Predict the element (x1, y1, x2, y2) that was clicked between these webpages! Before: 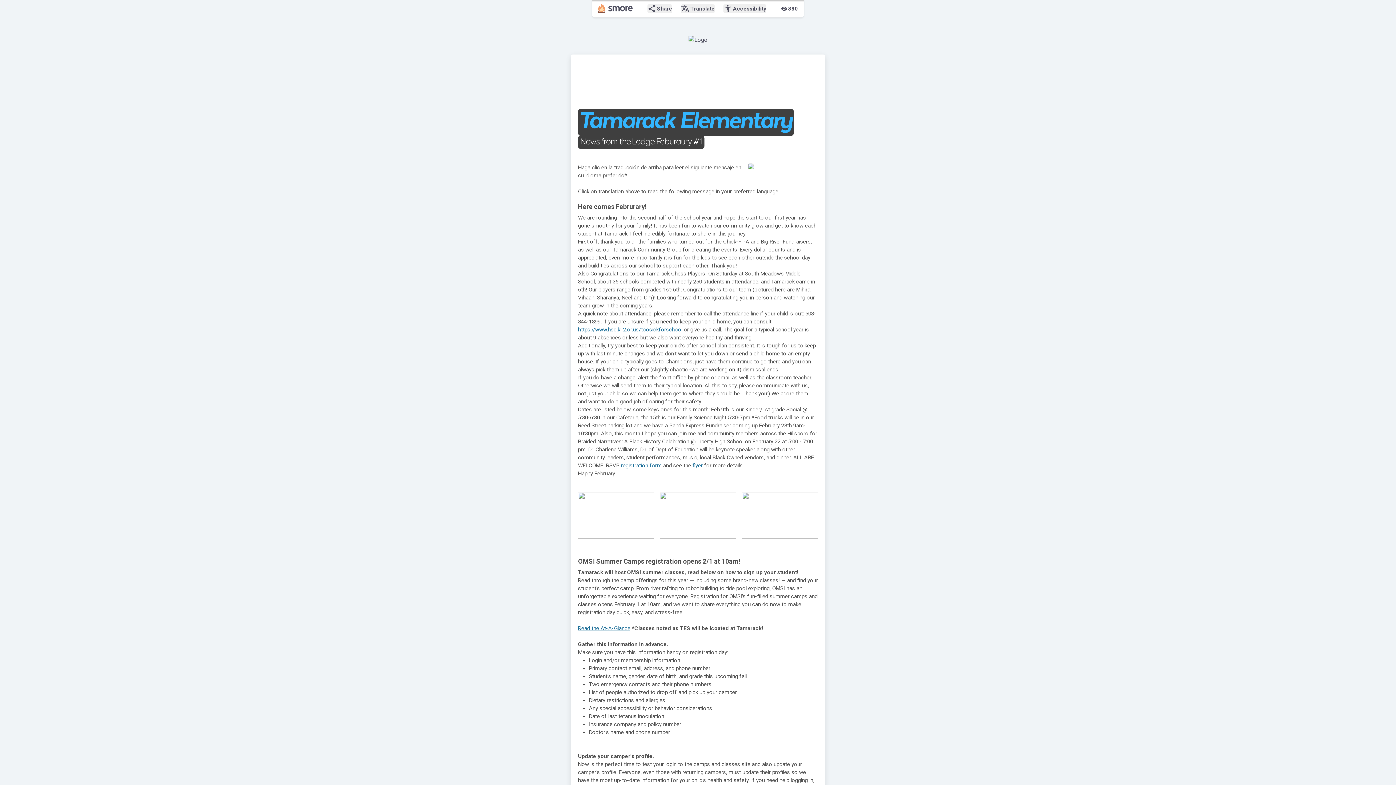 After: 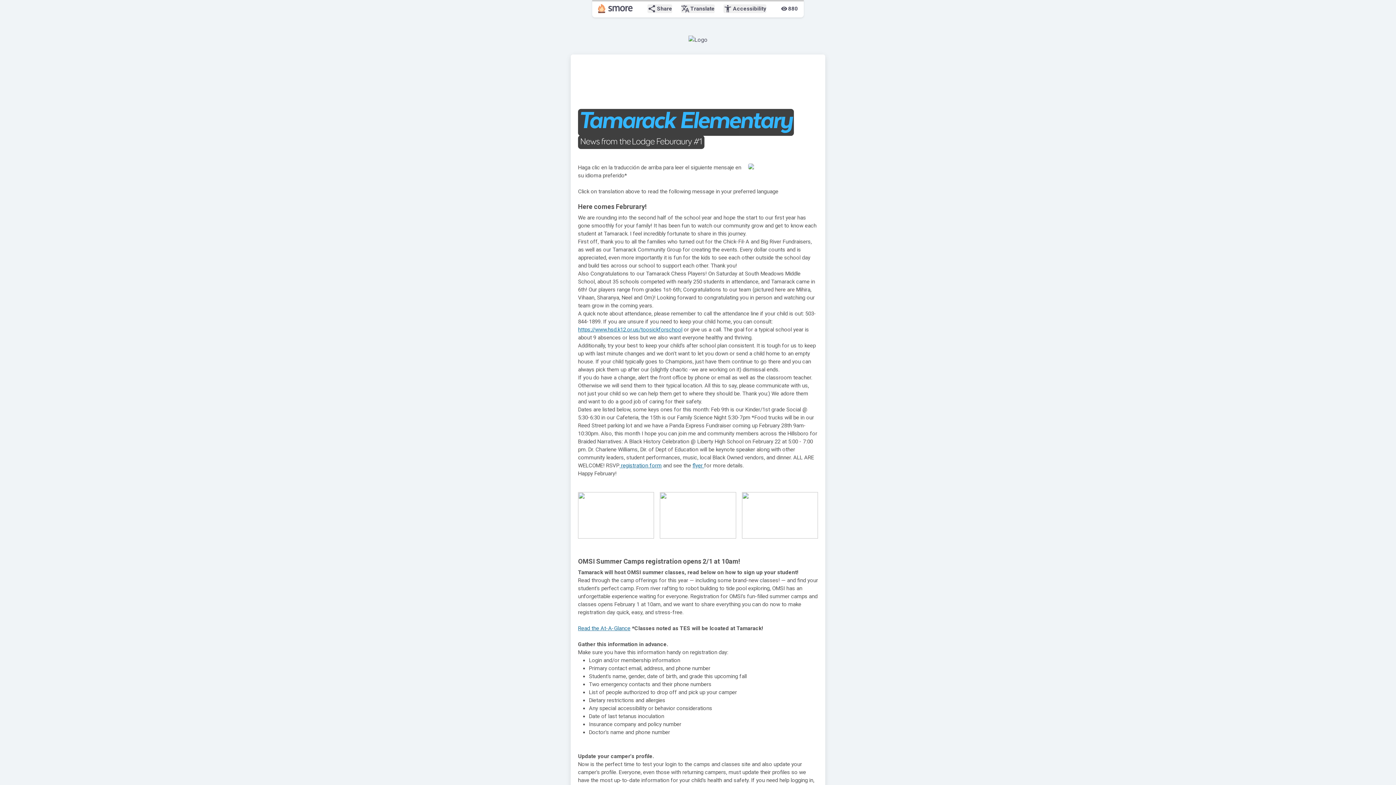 Action: bbox: (619, 462, 661, 469) label:  registration form